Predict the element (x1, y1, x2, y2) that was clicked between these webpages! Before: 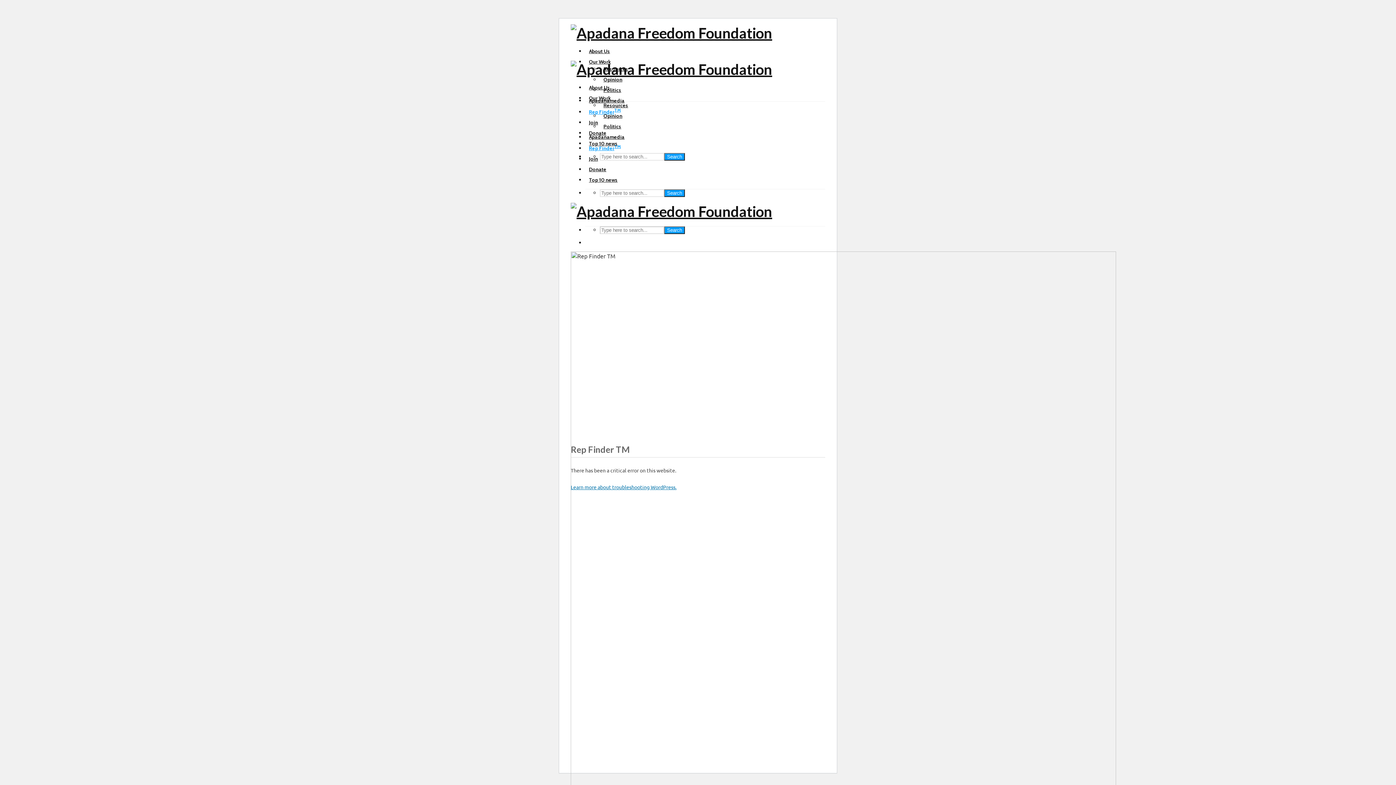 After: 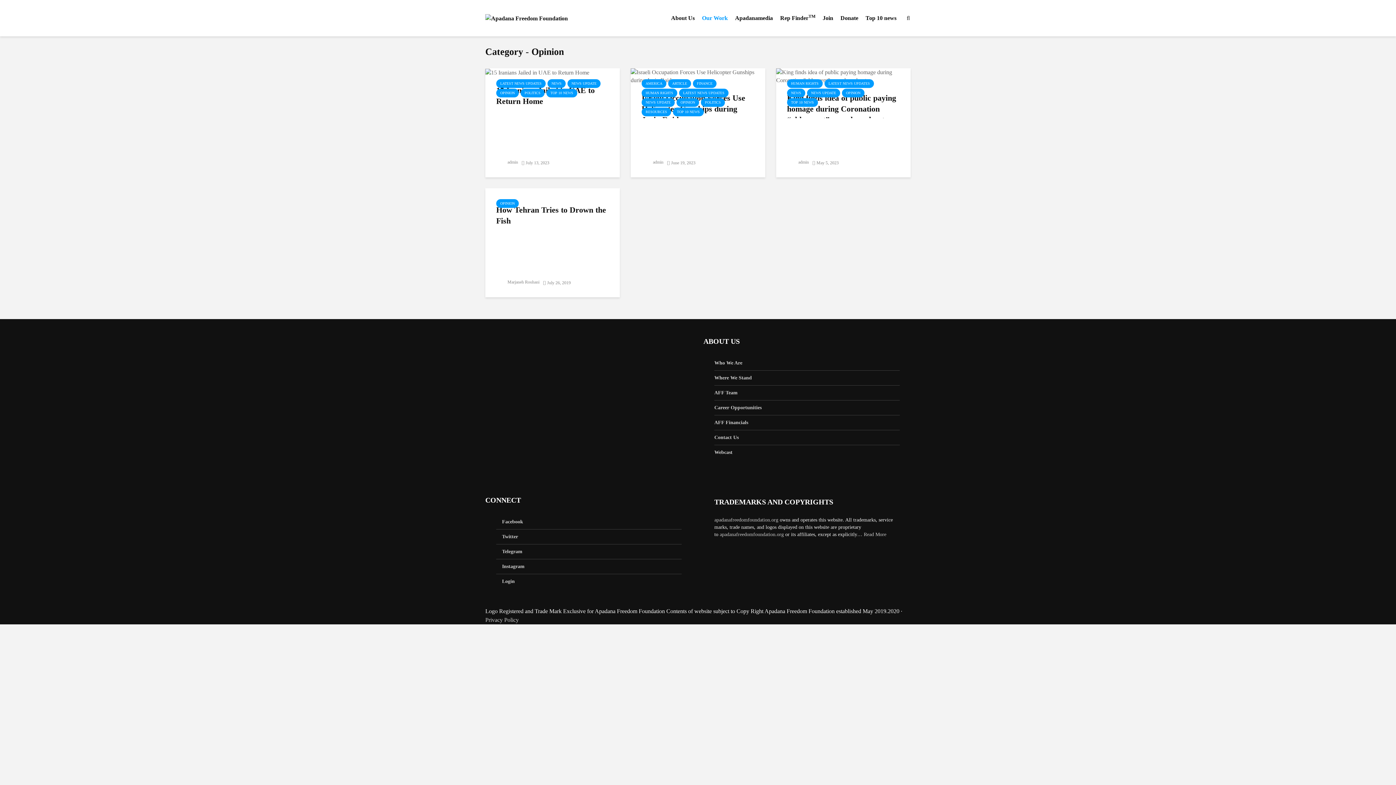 Action: label: Opinion bbox: (600, 76, 626, 82)